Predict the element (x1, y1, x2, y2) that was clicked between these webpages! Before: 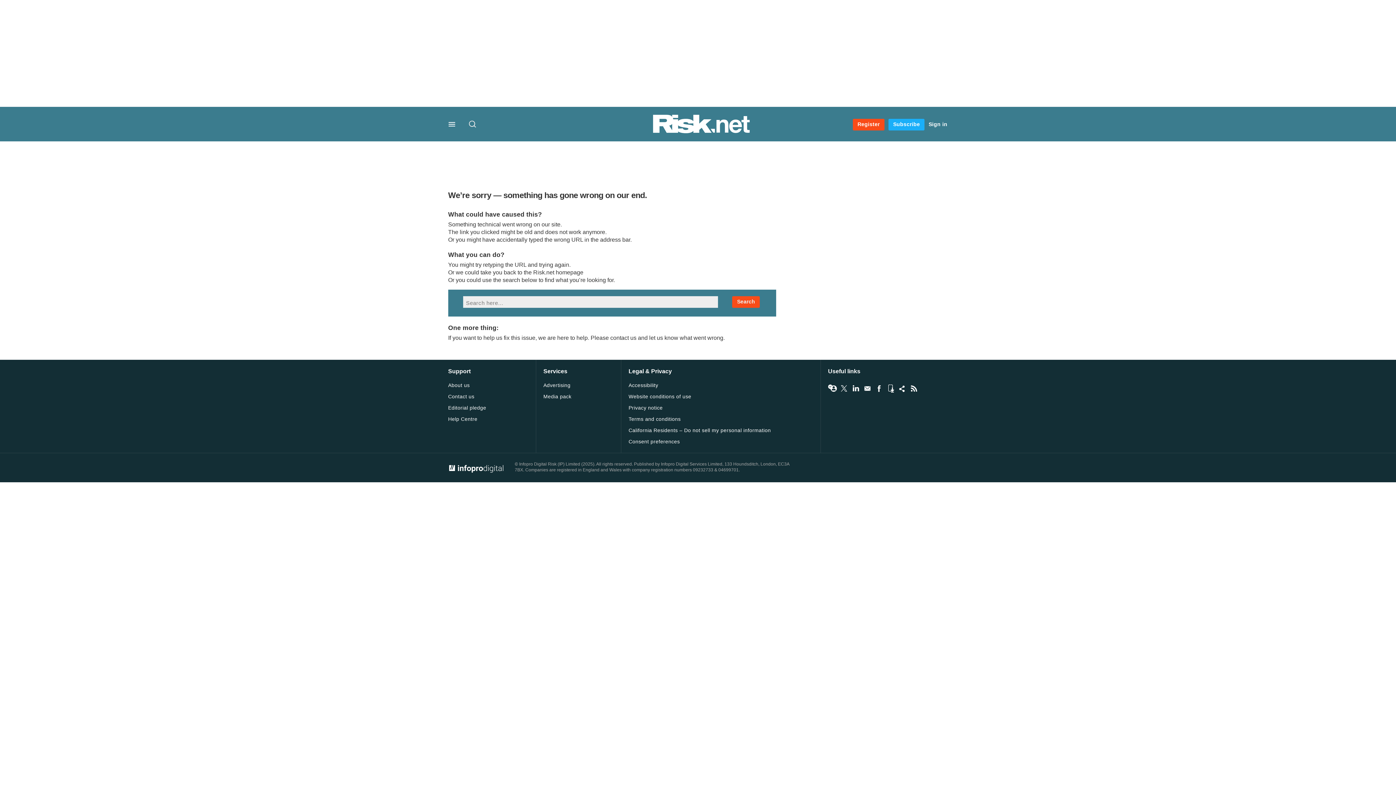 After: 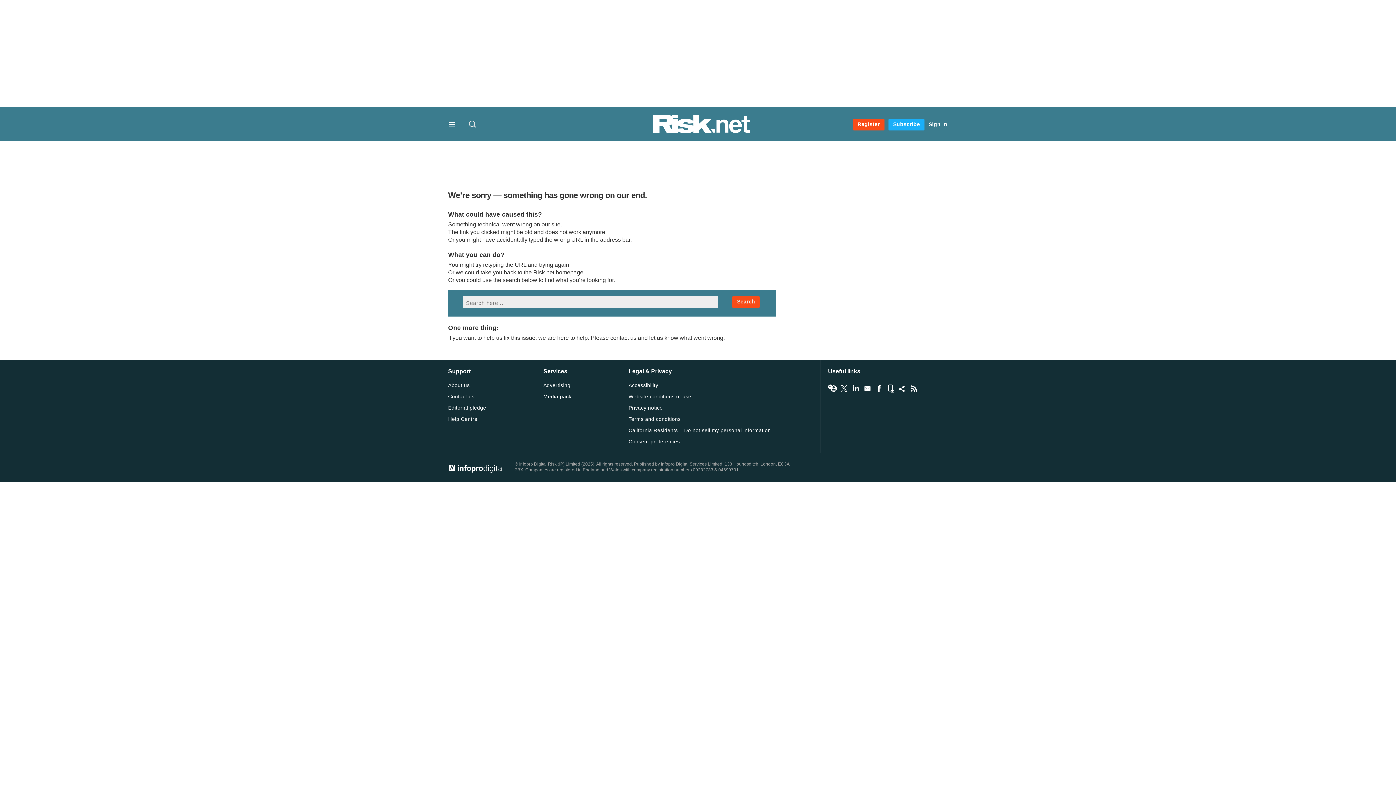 Action: bbox: (543, 382, 570, 389) label: Advertising